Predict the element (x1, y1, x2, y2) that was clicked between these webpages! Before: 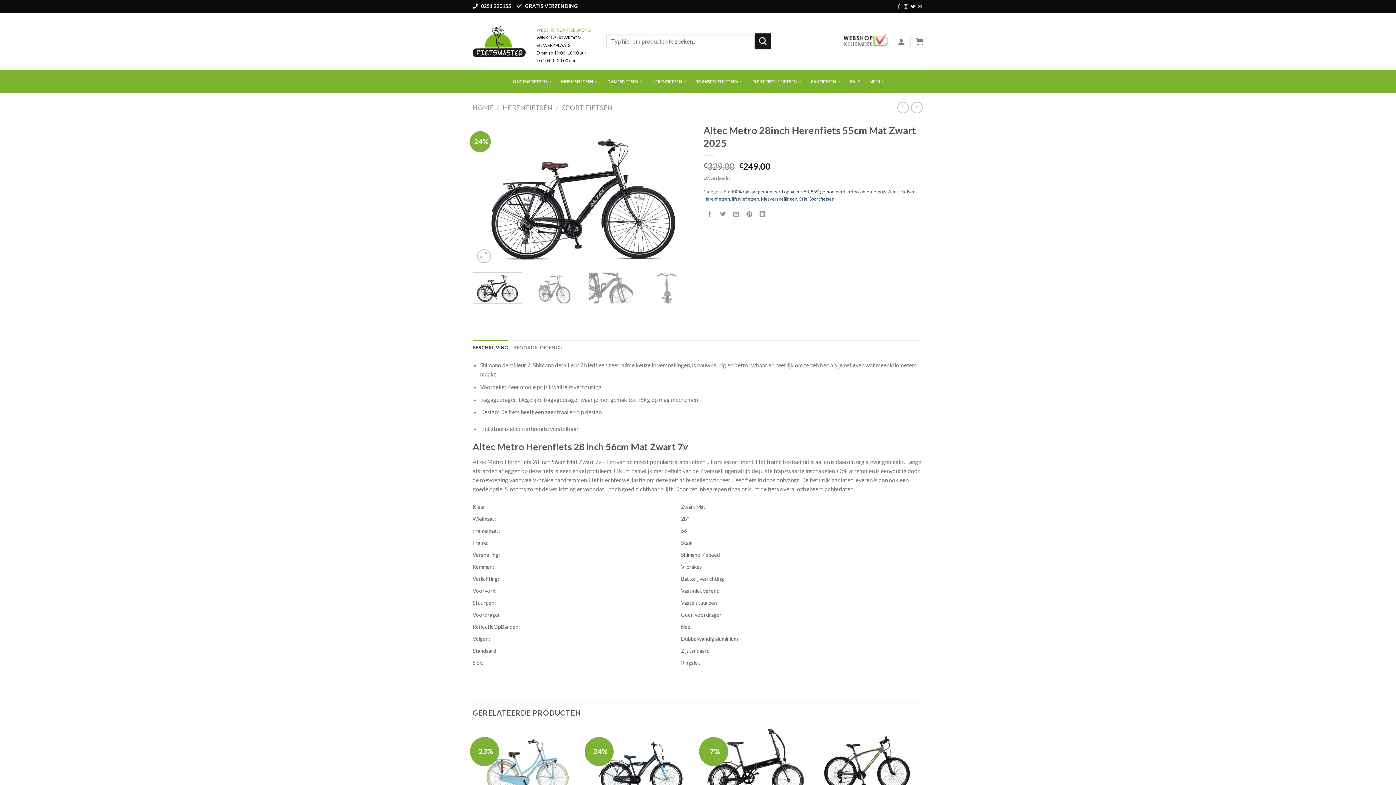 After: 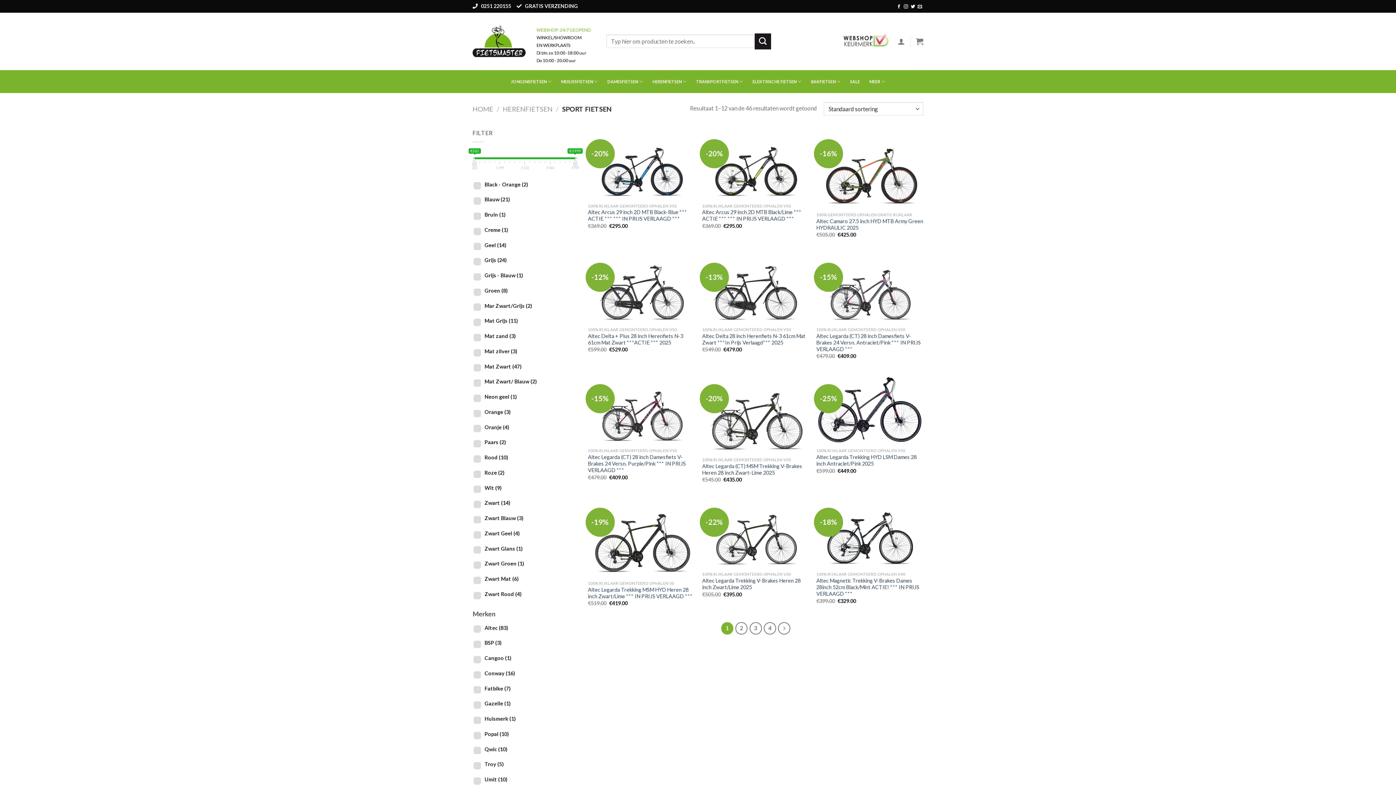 Action: label: Sport fietsen bbox: (809, 195, 834, 201)